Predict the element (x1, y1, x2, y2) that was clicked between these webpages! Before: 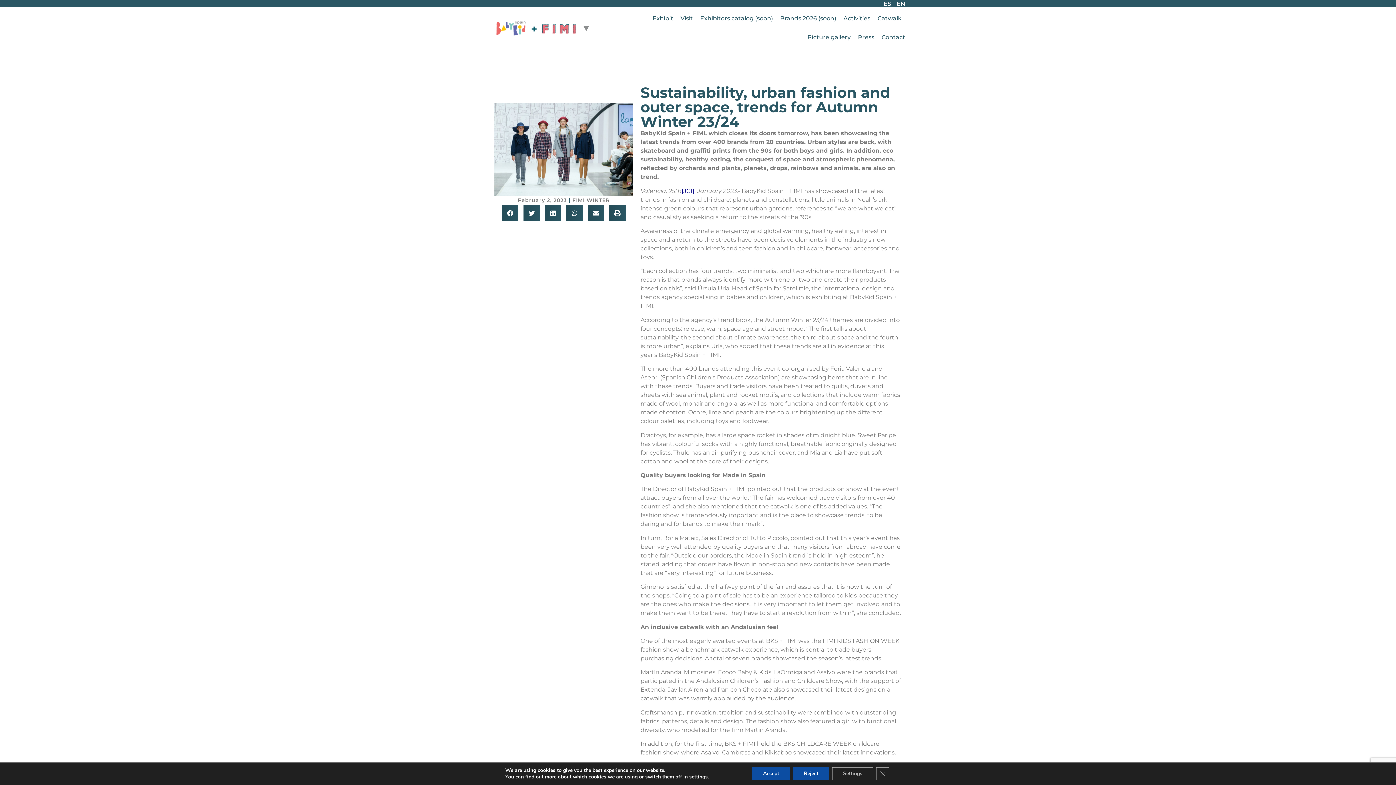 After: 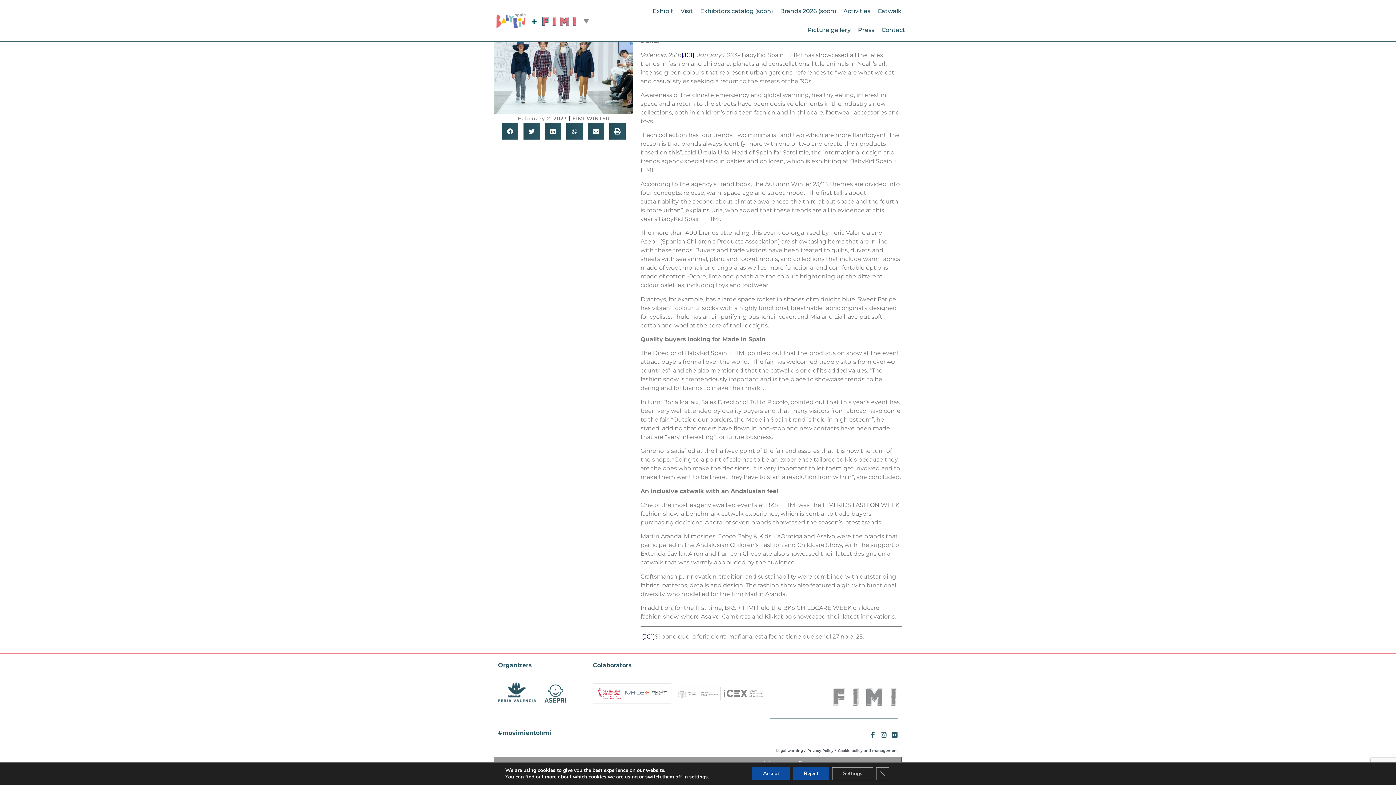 Action: bbox: (681, 187, 694, 194) label: [JC1]